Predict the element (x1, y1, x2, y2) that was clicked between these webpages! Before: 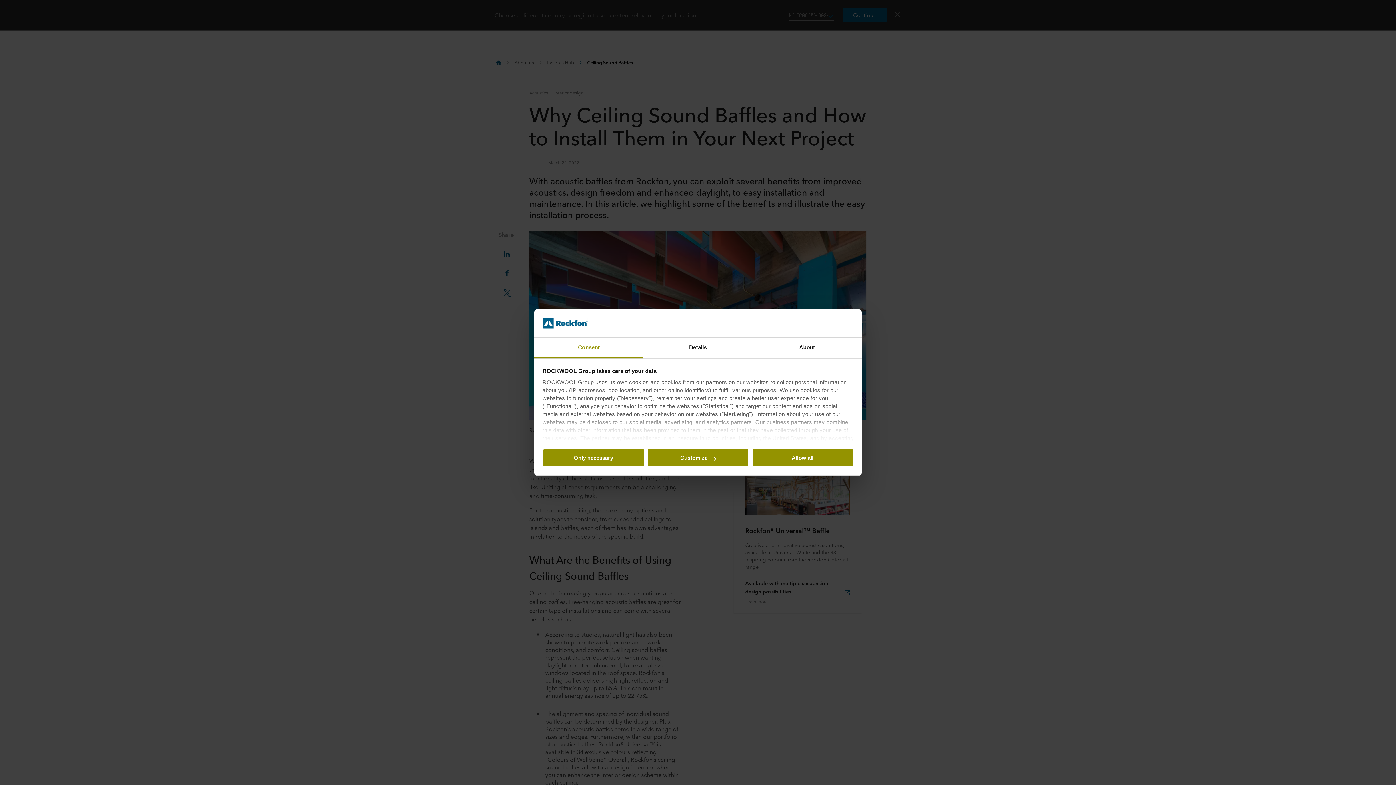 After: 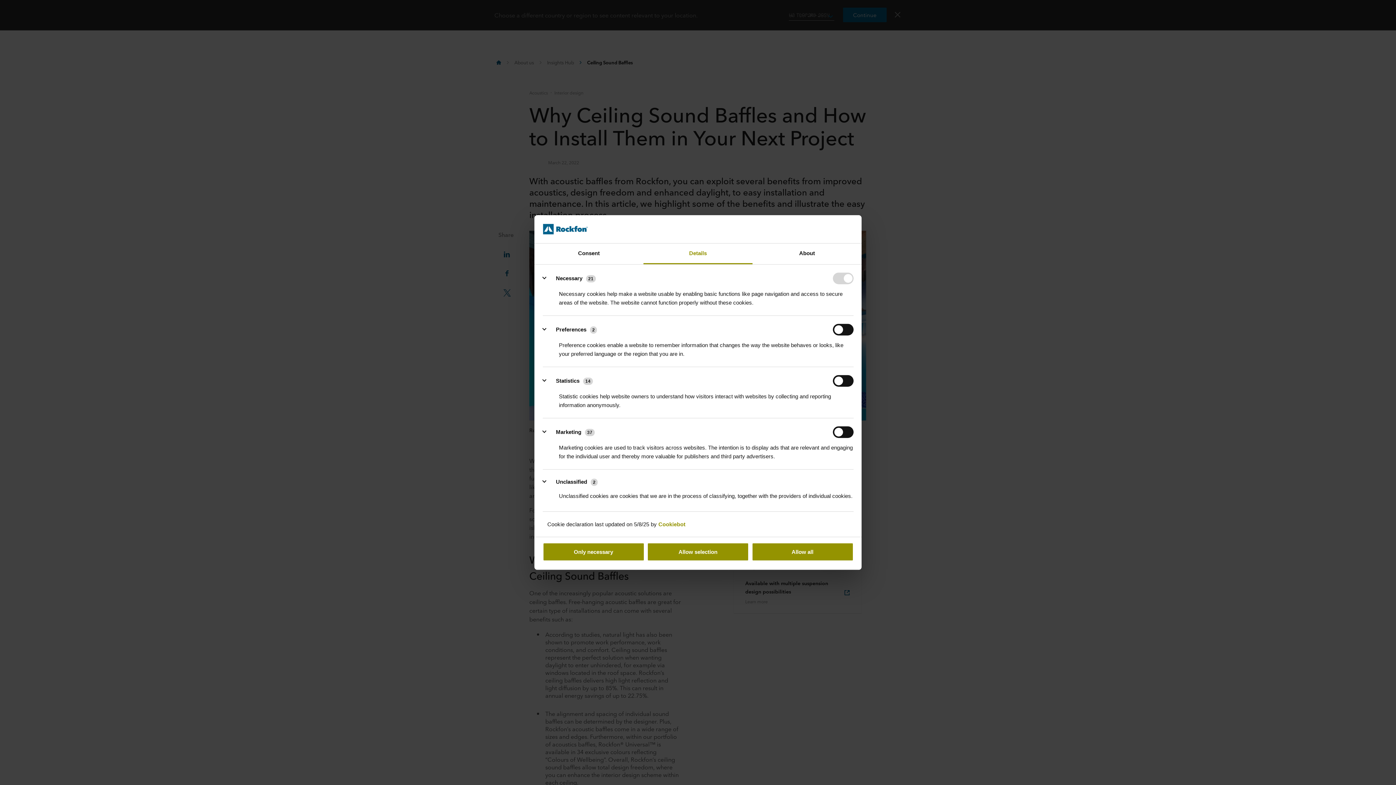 Action: bbox: (643, 337, 752, 358) label: Details